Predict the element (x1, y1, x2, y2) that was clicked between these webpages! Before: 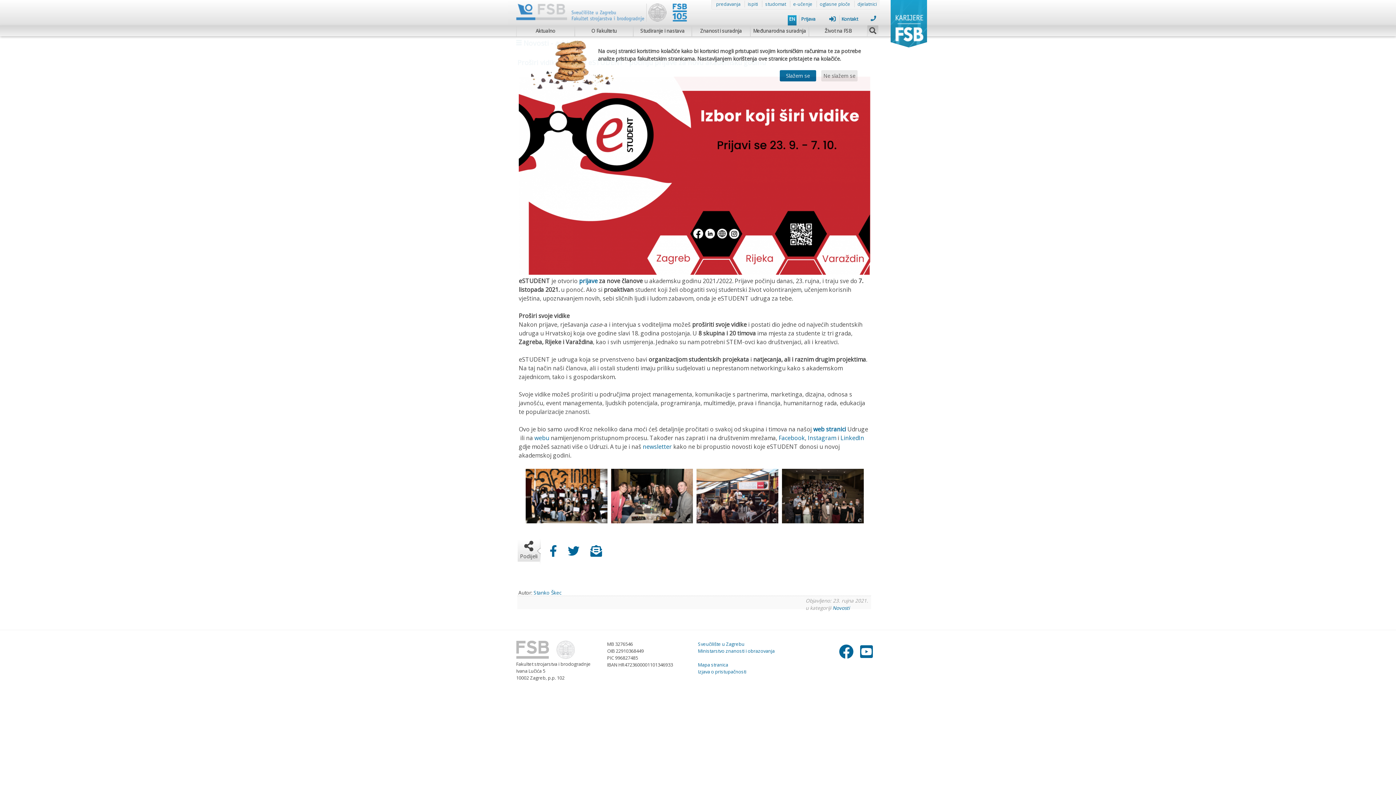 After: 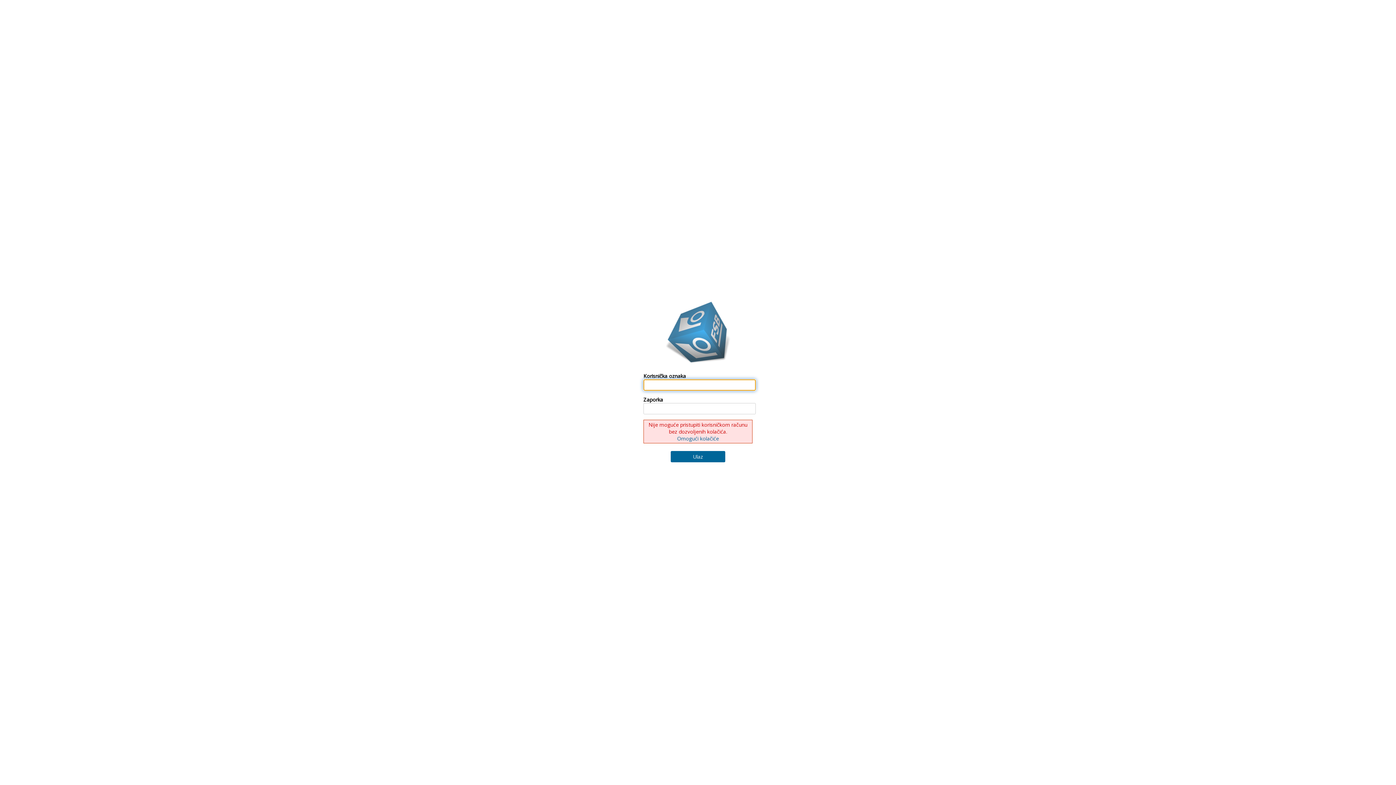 Action: label: Prijava bbox: (799, 15, 839, 24)